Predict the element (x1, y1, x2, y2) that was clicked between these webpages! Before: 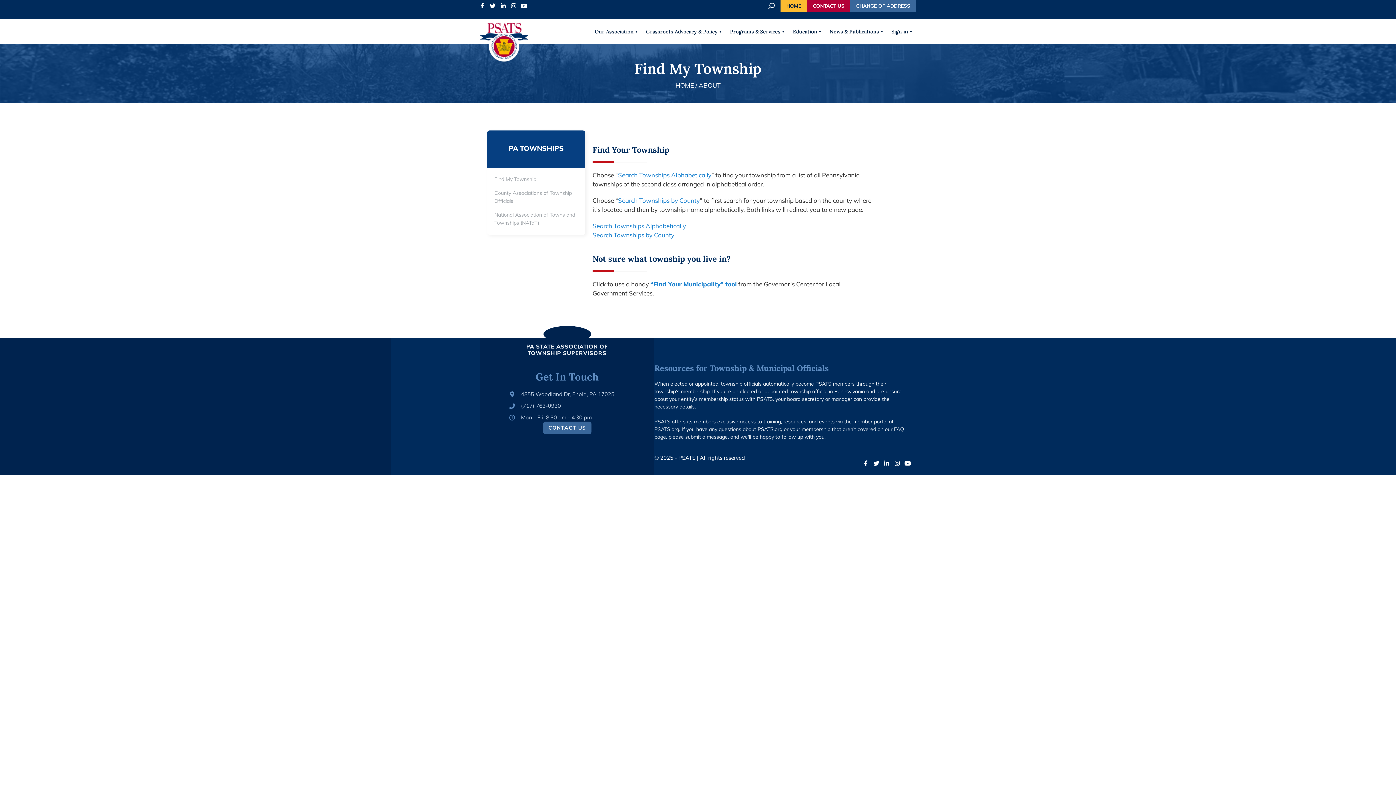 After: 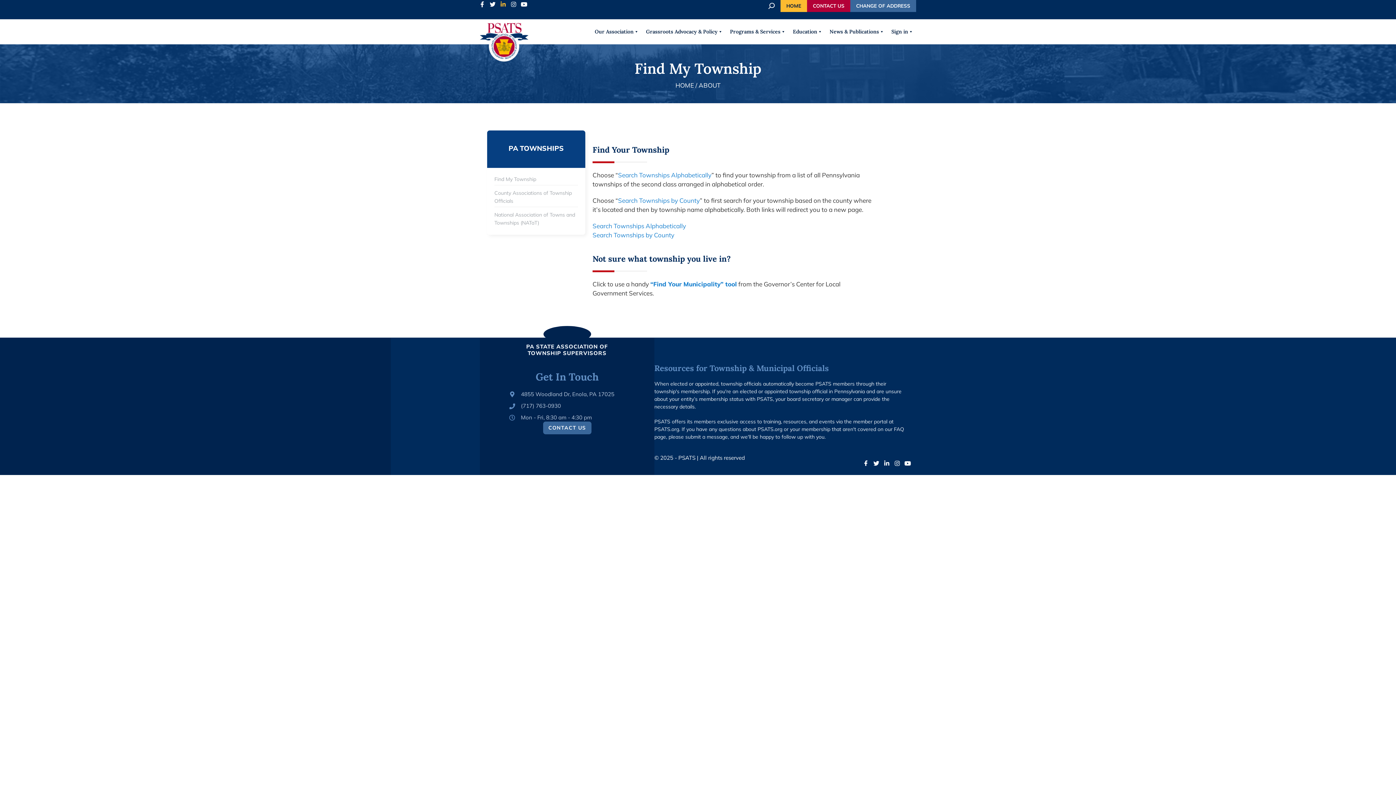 Action: bbox: (500, 1, 506, 10)